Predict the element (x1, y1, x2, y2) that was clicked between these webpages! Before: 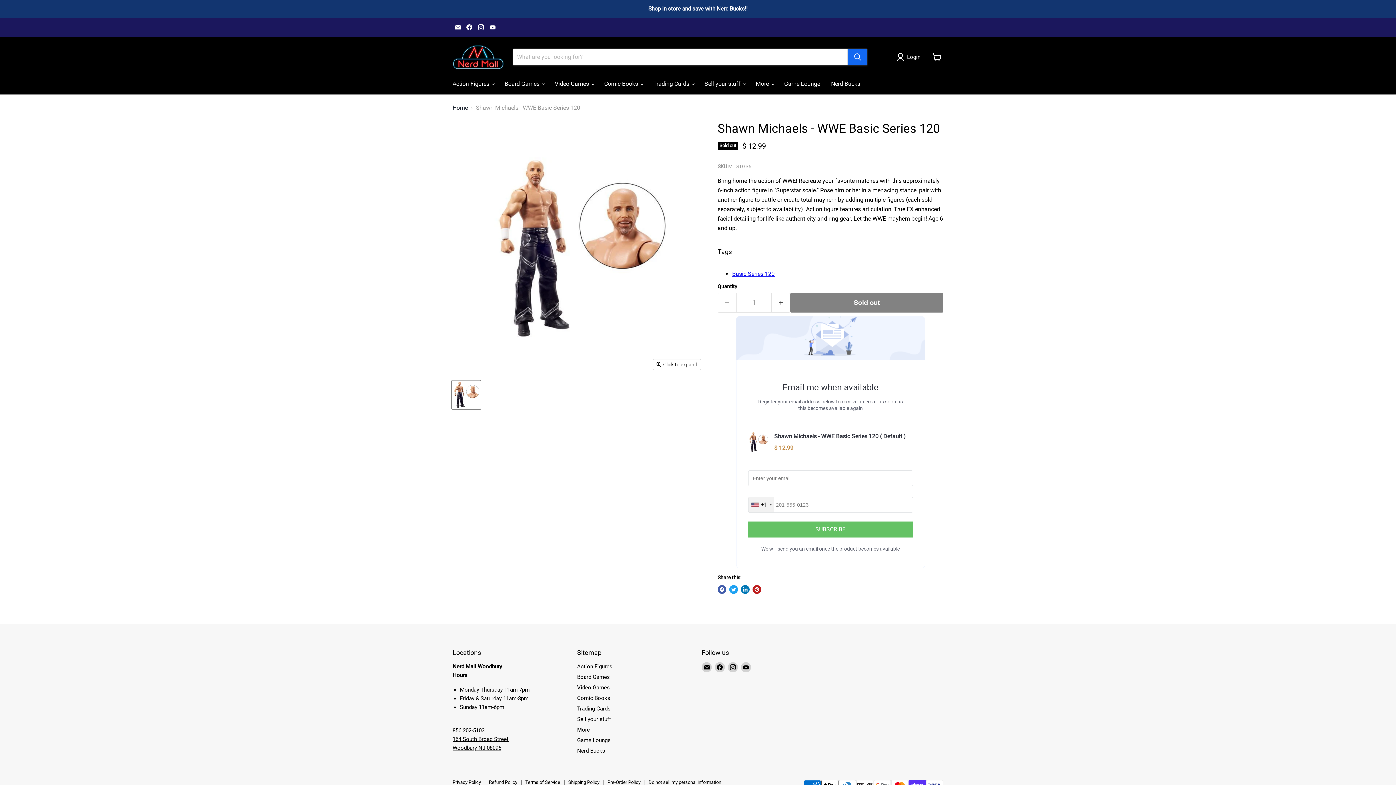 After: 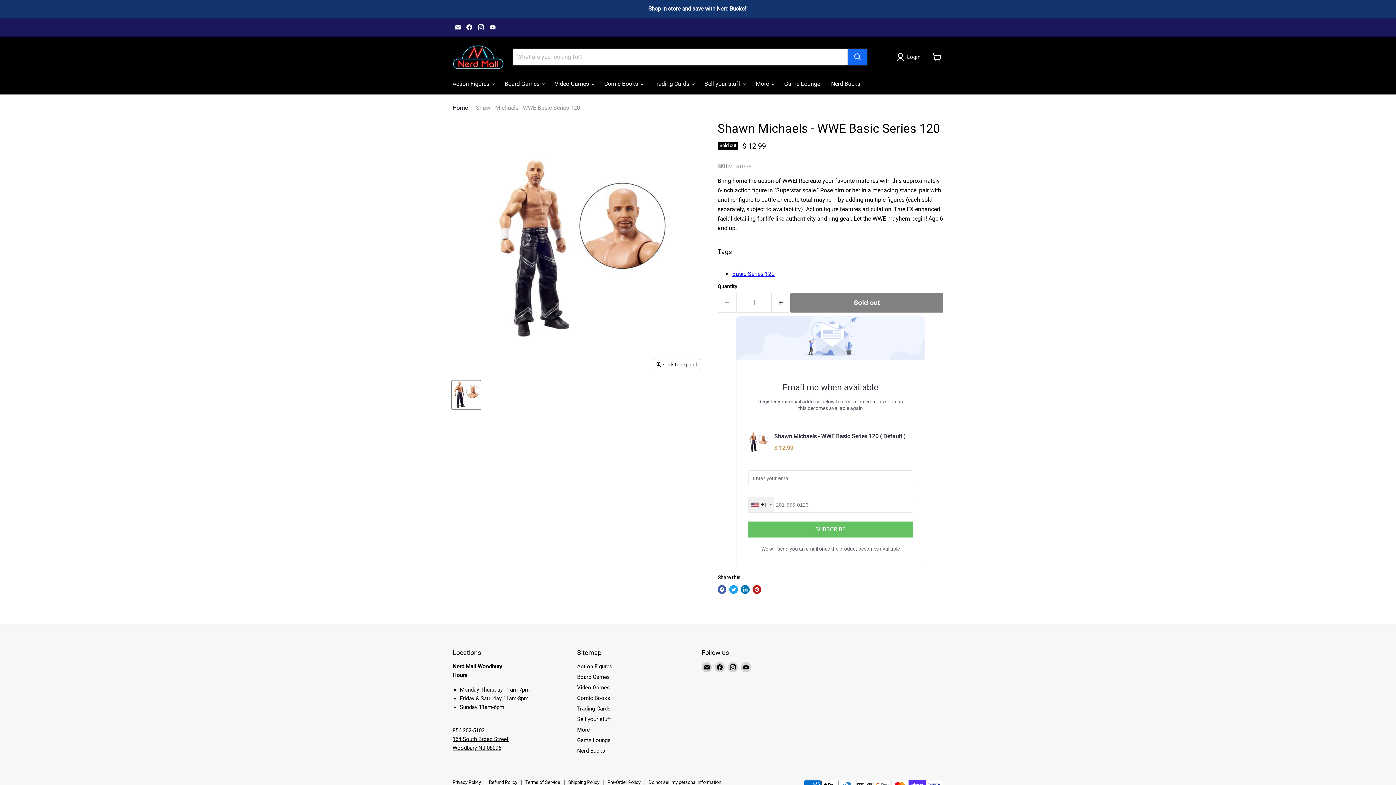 Action: label: Email The Nerd Mall bbox: (452, 22, 462, 32)